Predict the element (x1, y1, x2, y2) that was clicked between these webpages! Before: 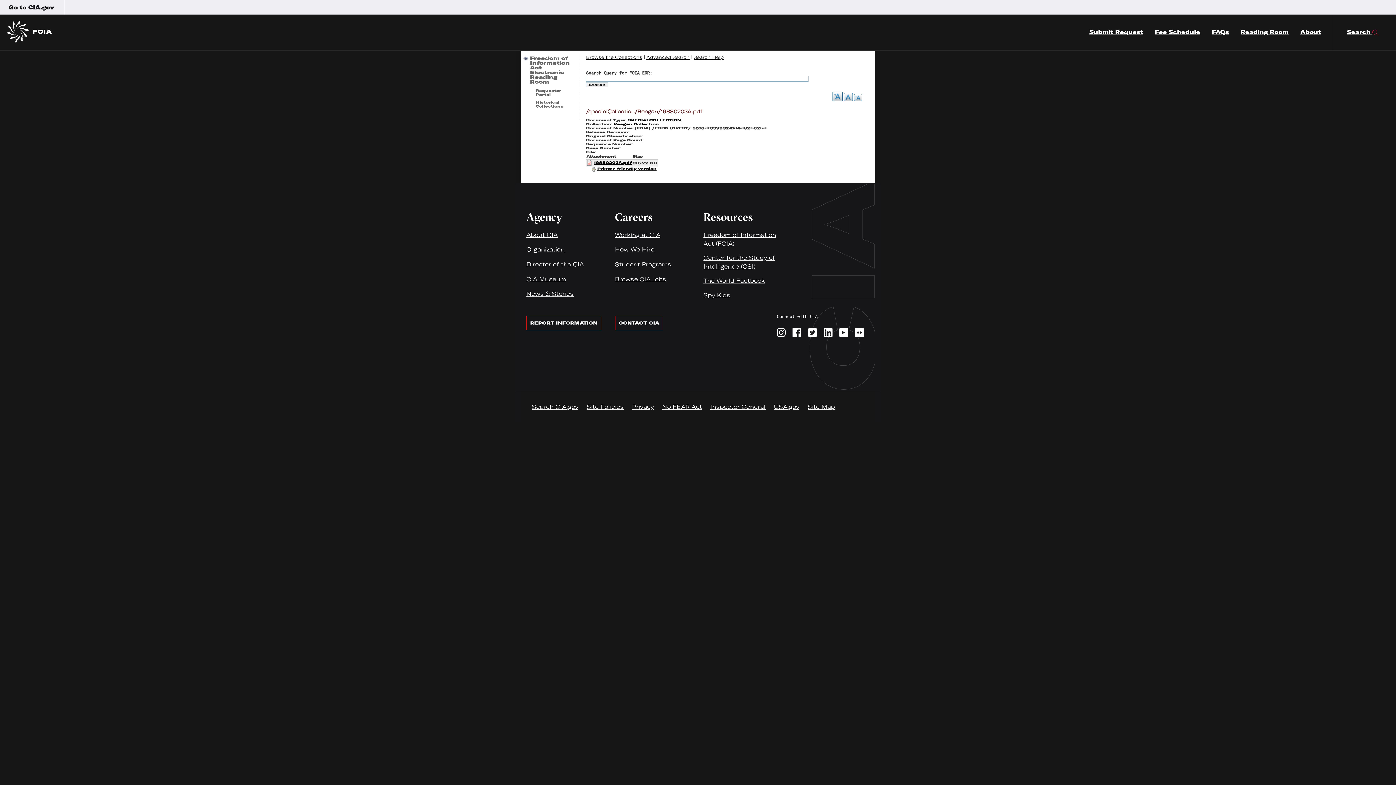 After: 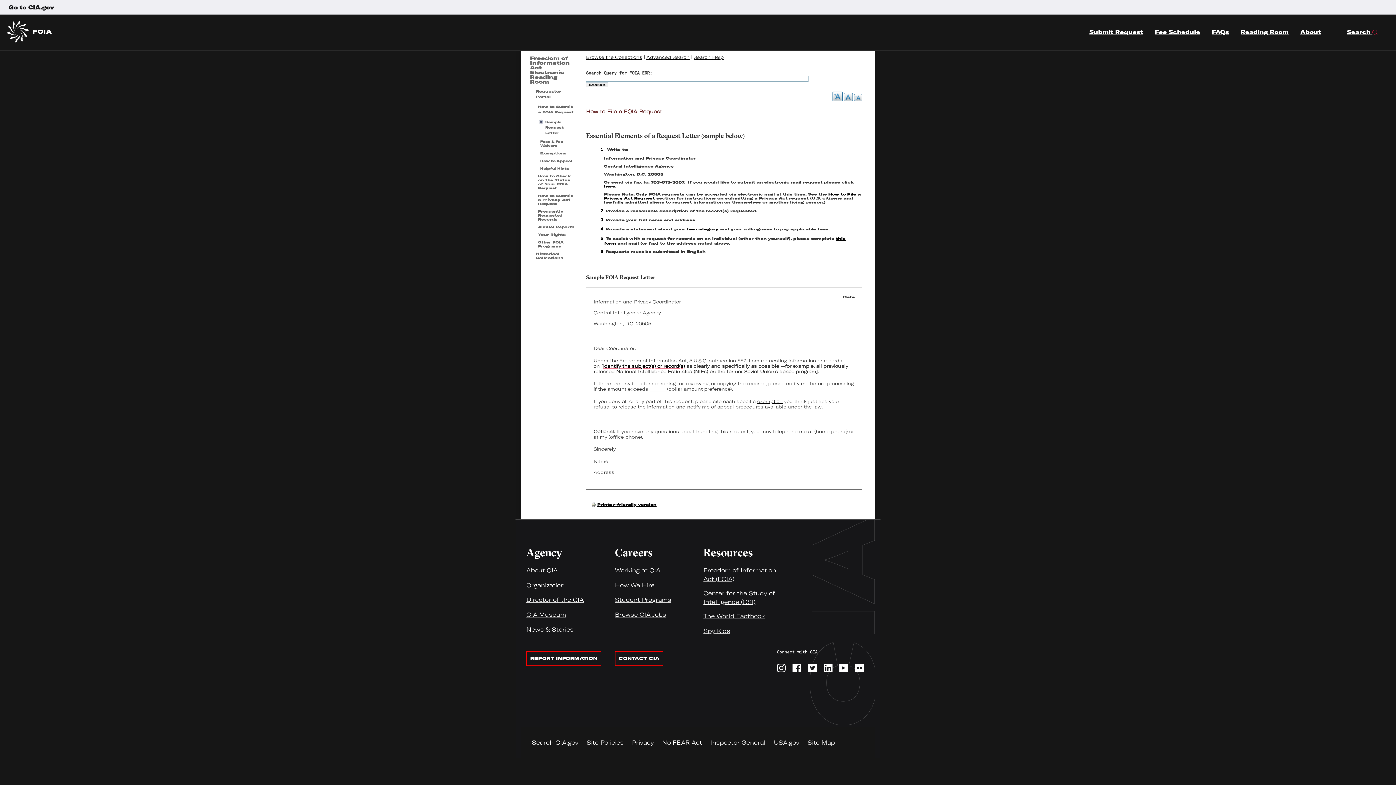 Action: bbox: (1089, 14, 1143, 50) label: Submit Request